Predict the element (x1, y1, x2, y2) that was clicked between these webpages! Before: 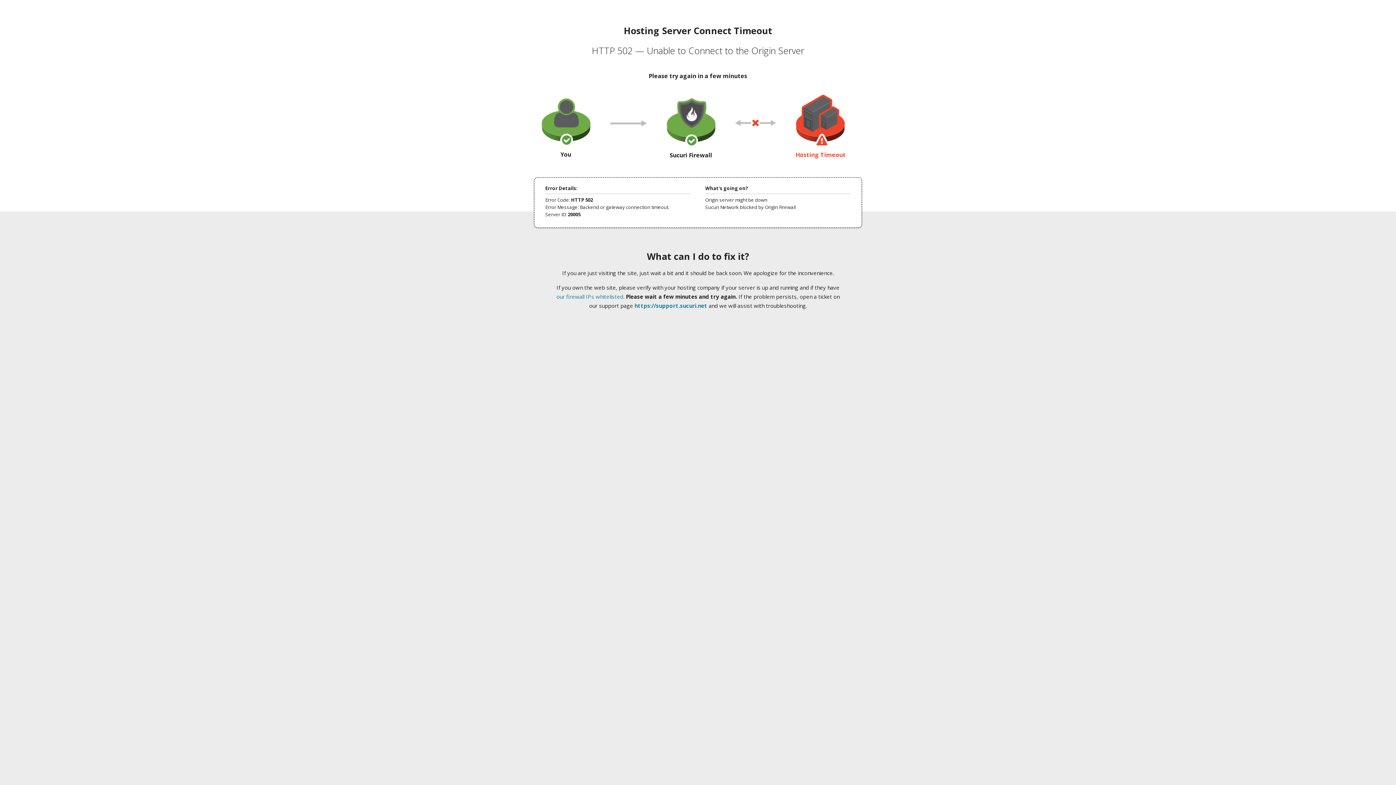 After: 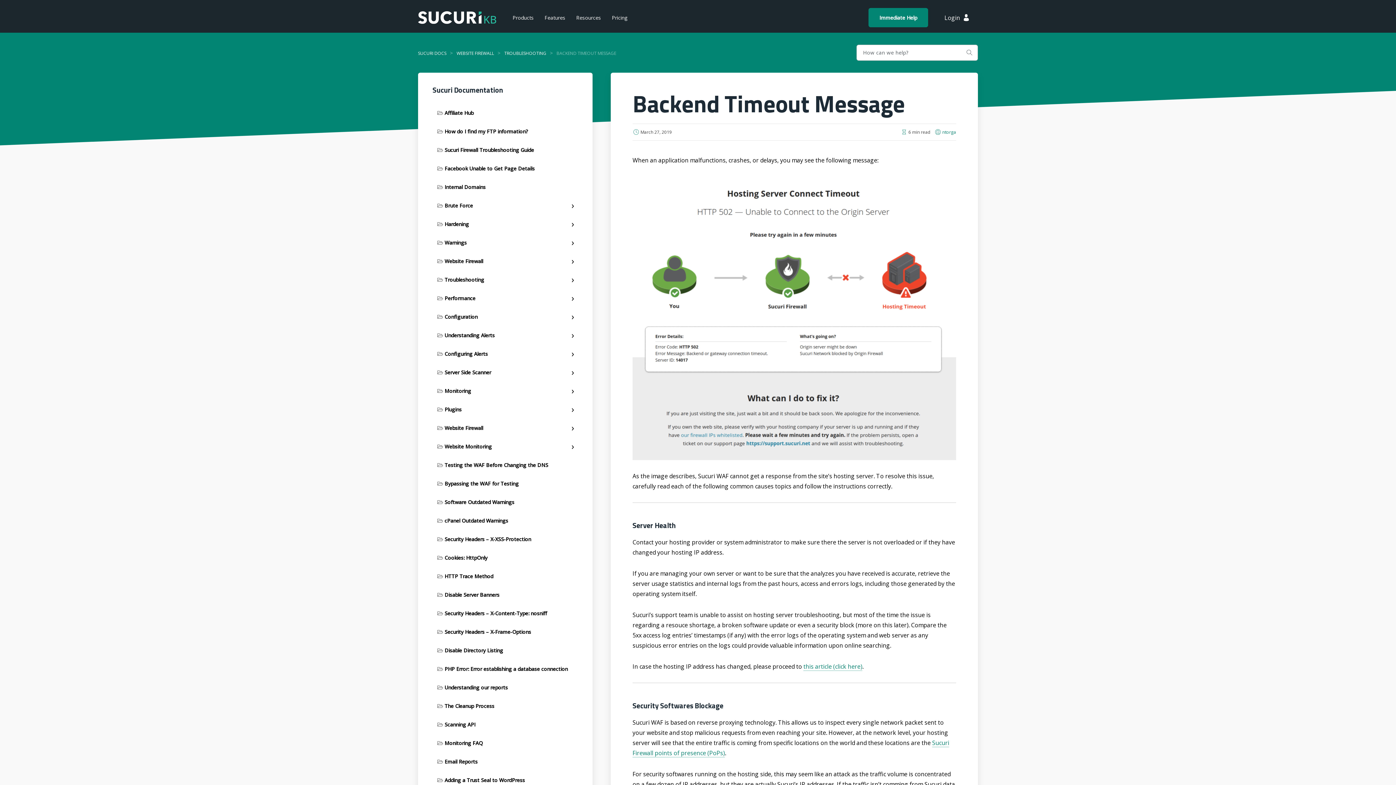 Action: label: our firewall IPs whitelisted bbox: (556, 293, 623, 300)